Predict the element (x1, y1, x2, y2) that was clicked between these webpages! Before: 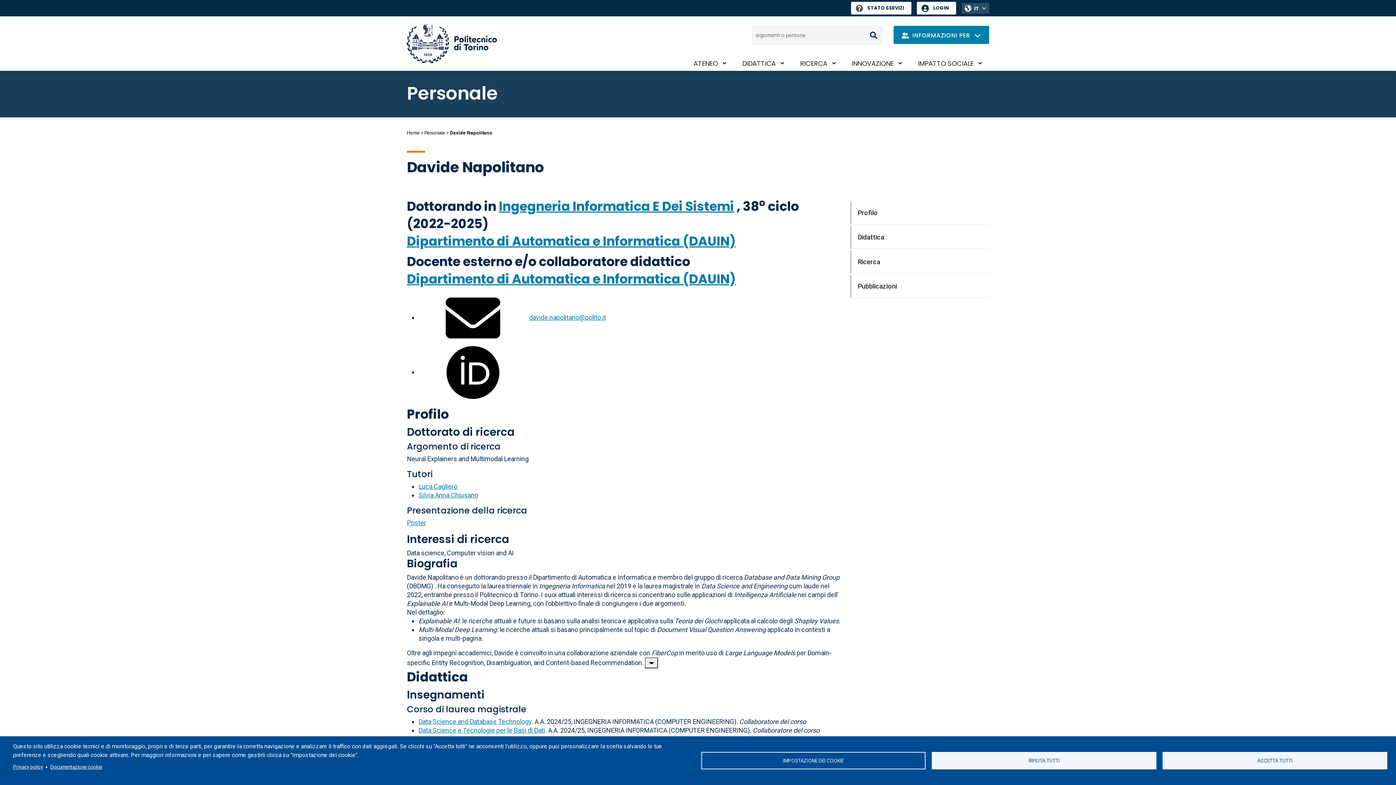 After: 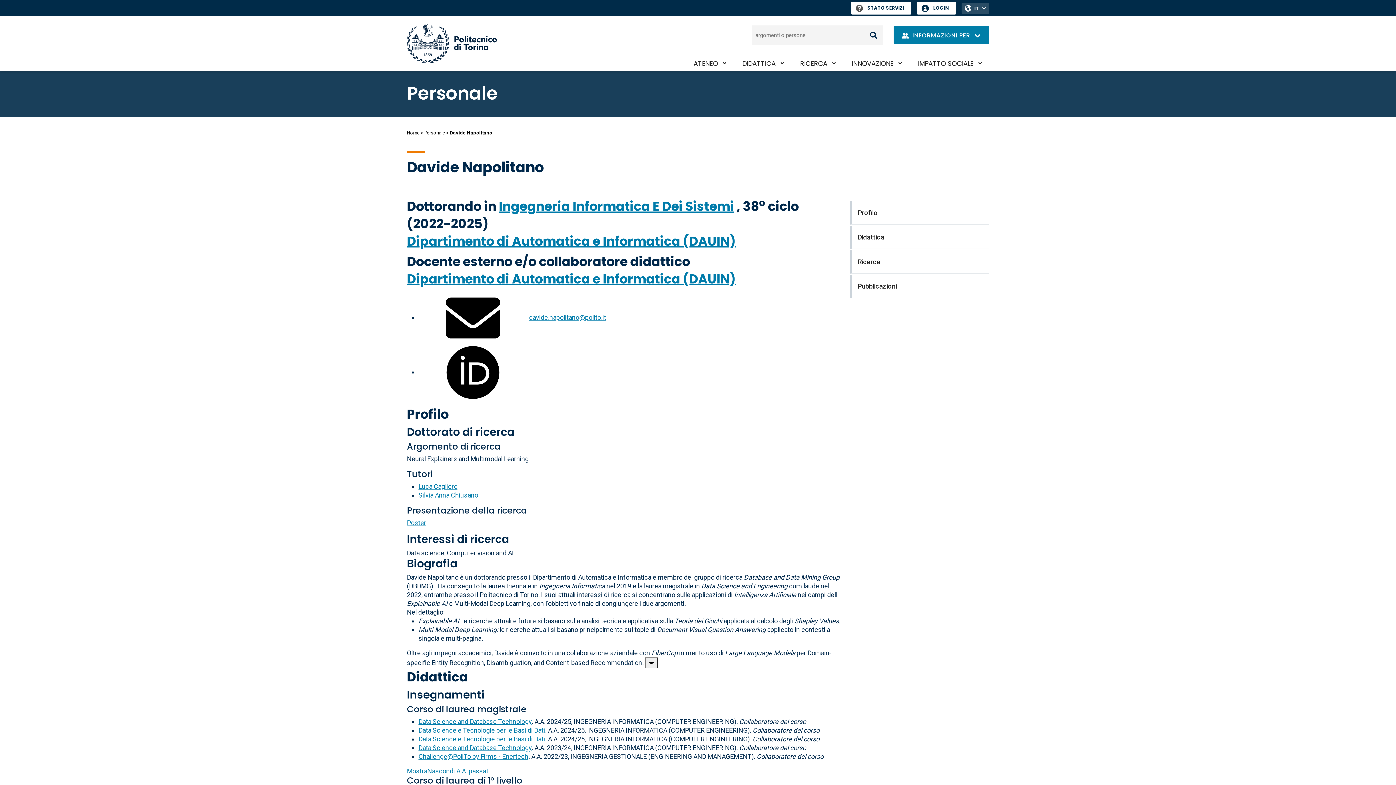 Action: label: RIFIUTA TUTTI bbox: (932, 752, 1156, 769)